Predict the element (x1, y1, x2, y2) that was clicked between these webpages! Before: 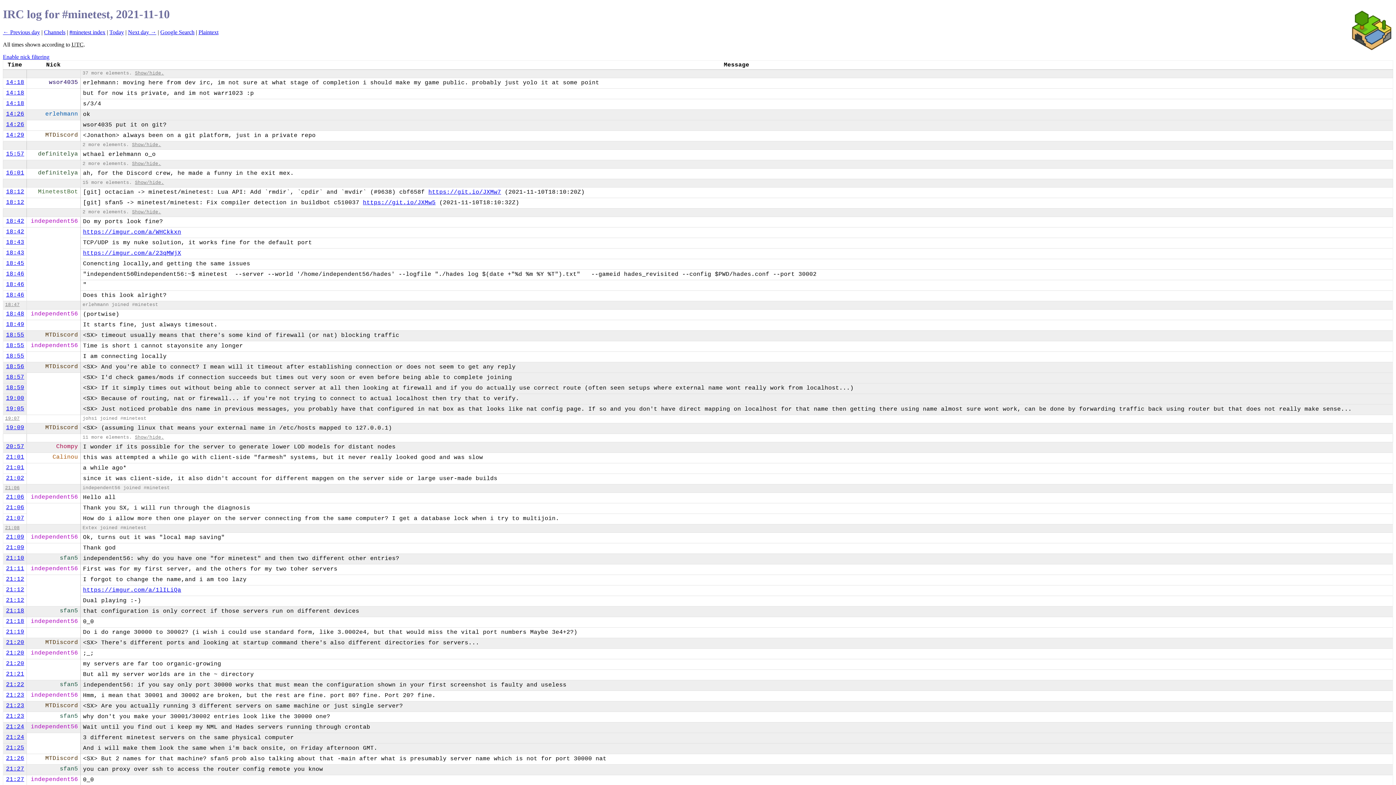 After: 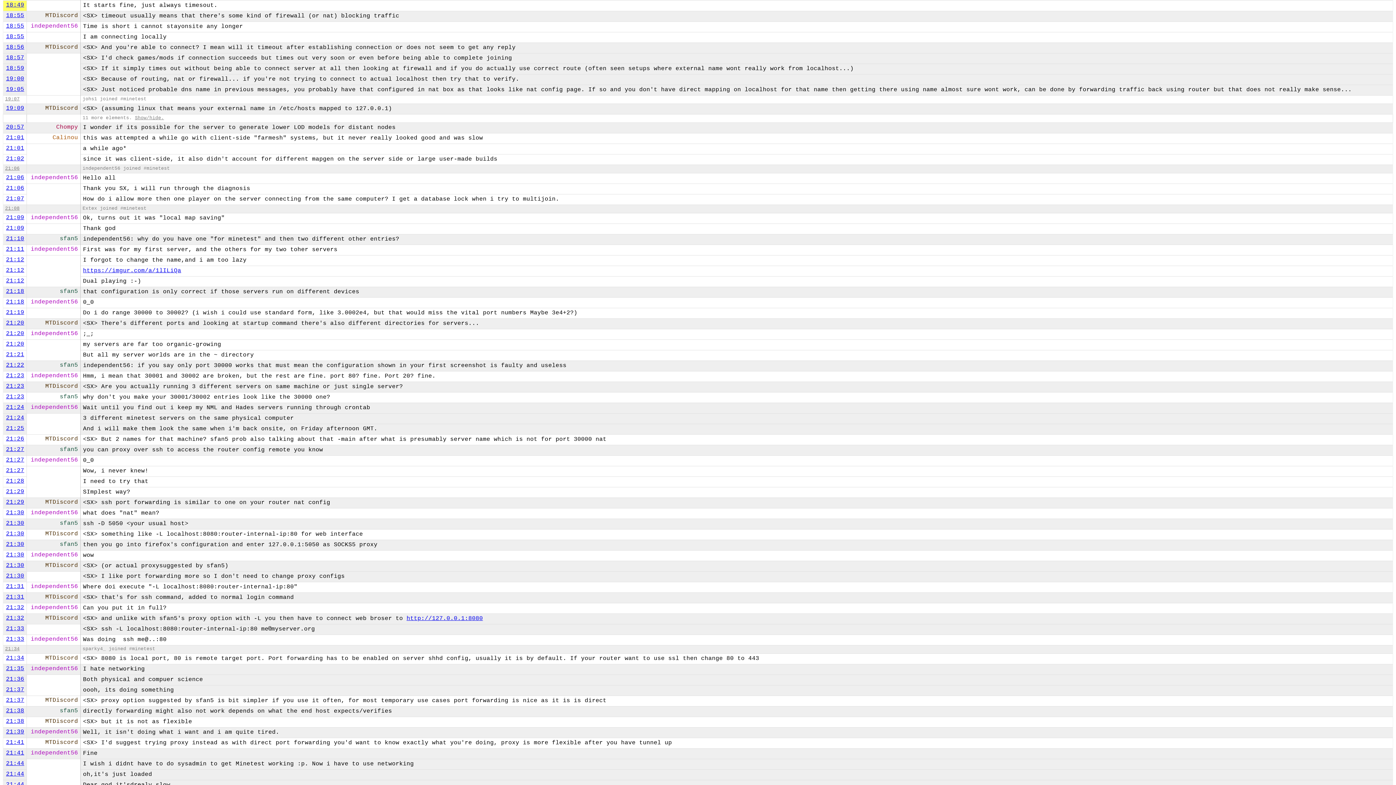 Action: bbox: (6, 321, 24, 327) label: 18:49